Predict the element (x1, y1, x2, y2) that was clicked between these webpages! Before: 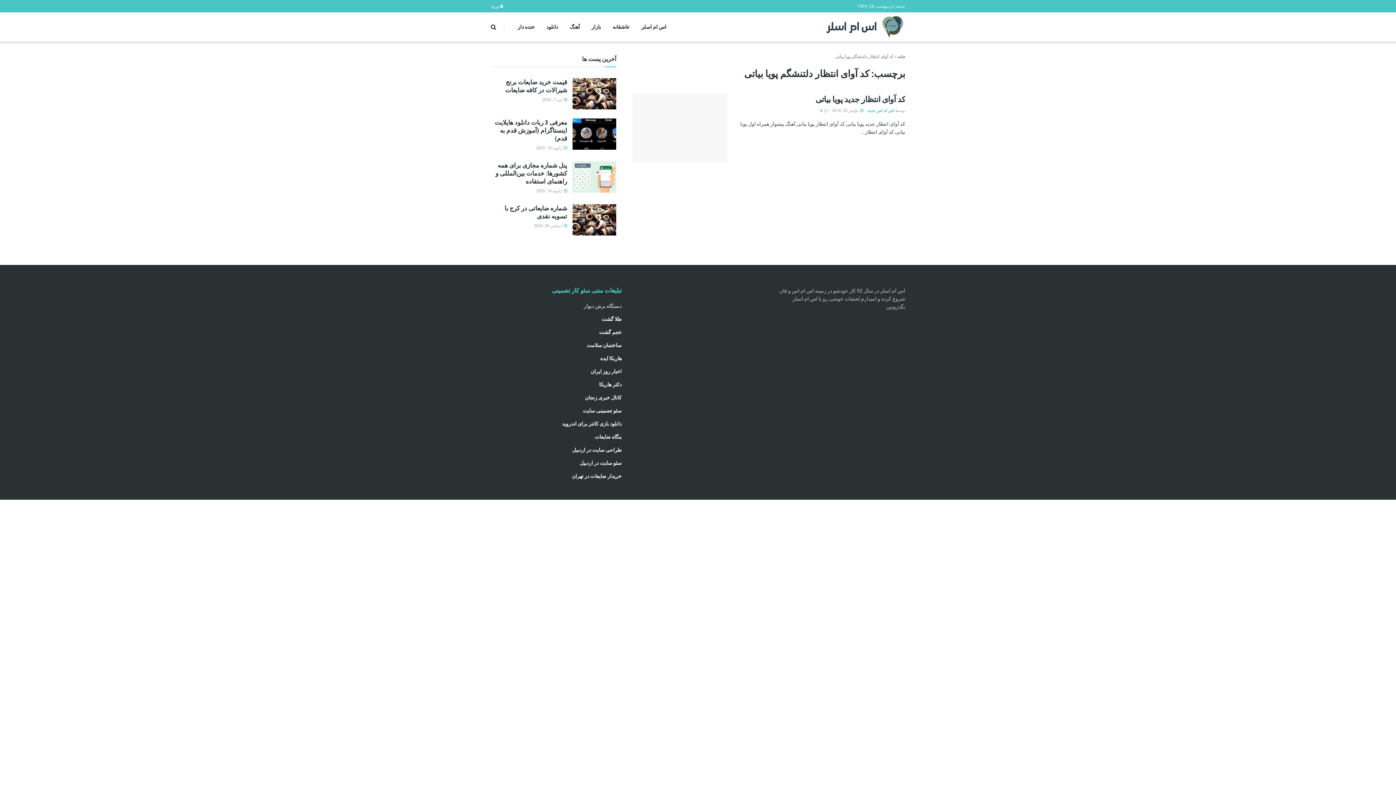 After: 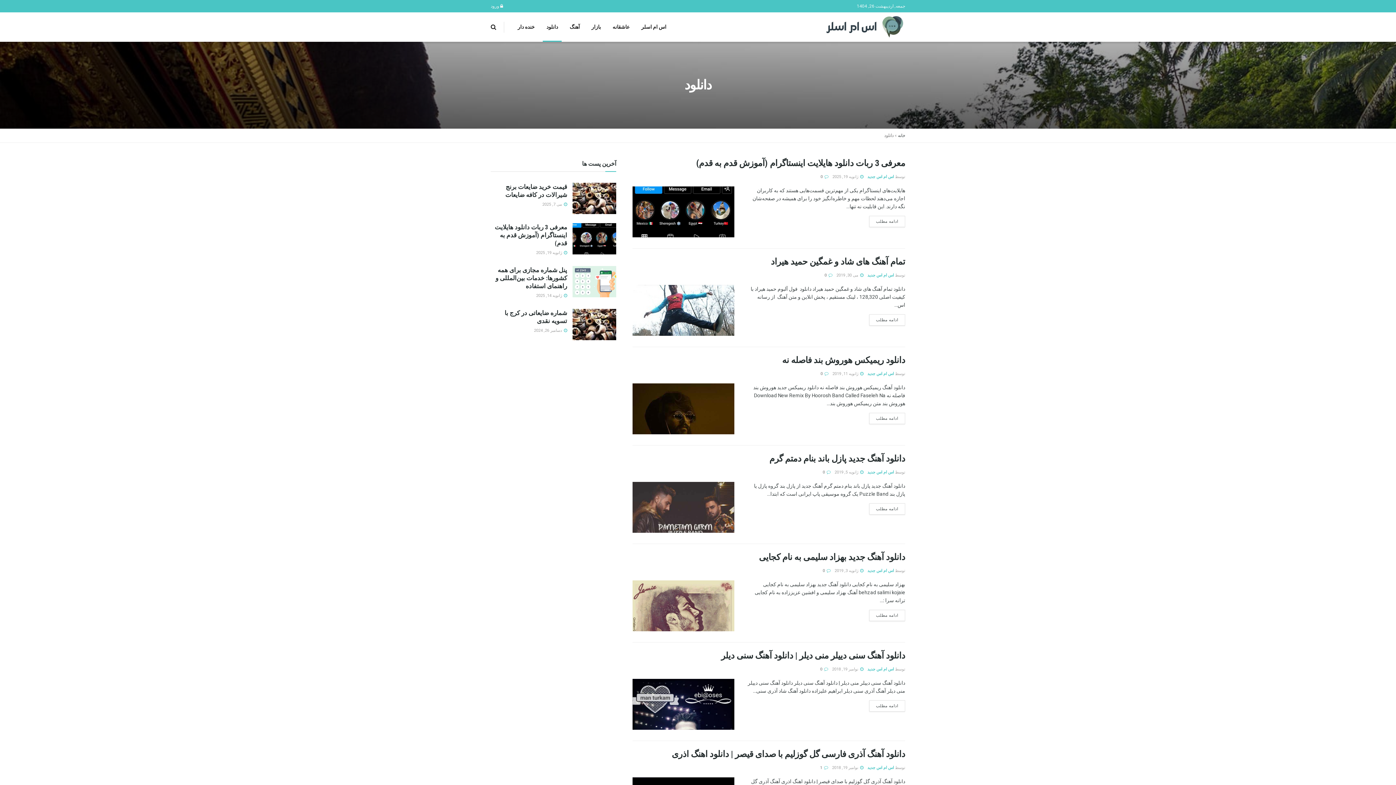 Action: label: دانلود bbox: (540, 12, 564, 41)